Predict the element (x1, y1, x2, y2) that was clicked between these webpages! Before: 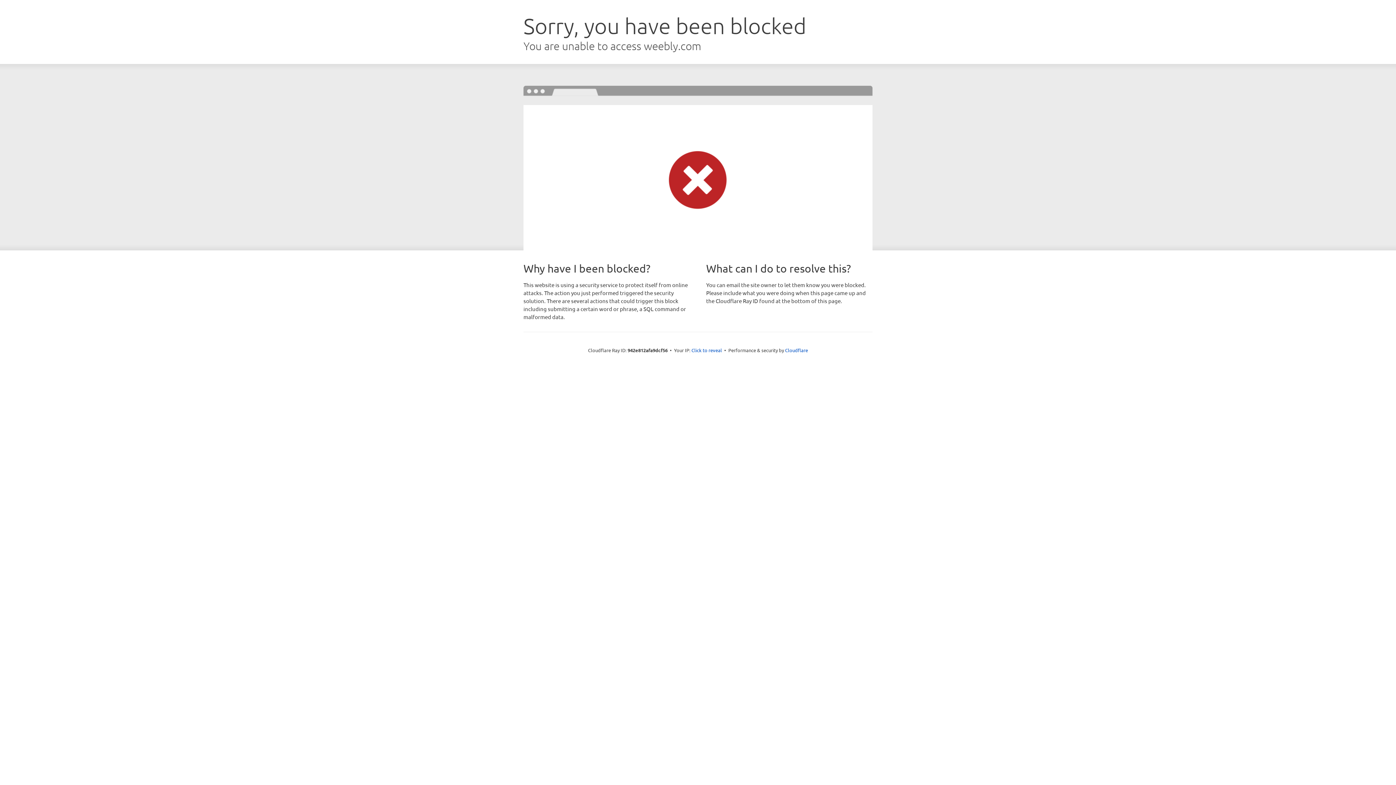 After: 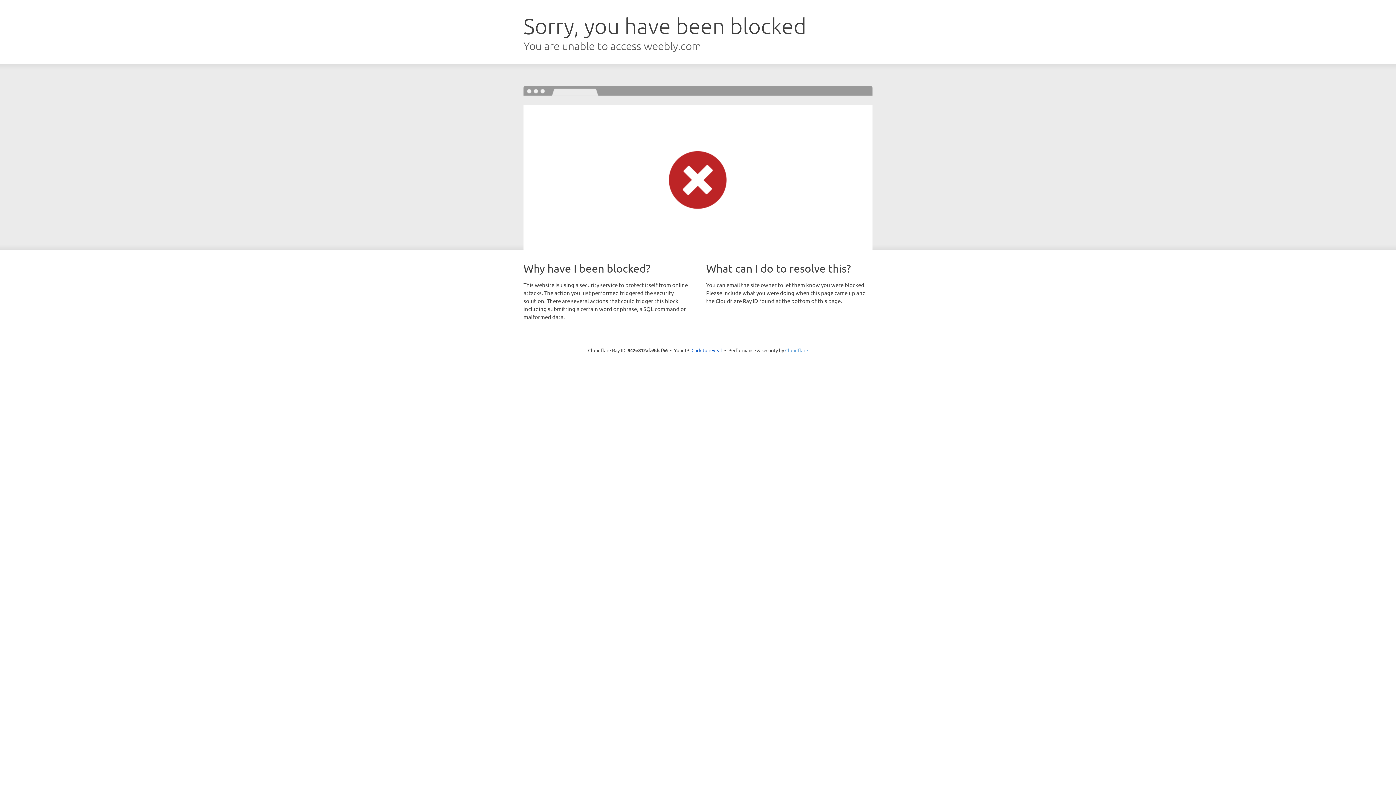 Action: bbox: (785, 347, 808, 353) label: Cloudflare